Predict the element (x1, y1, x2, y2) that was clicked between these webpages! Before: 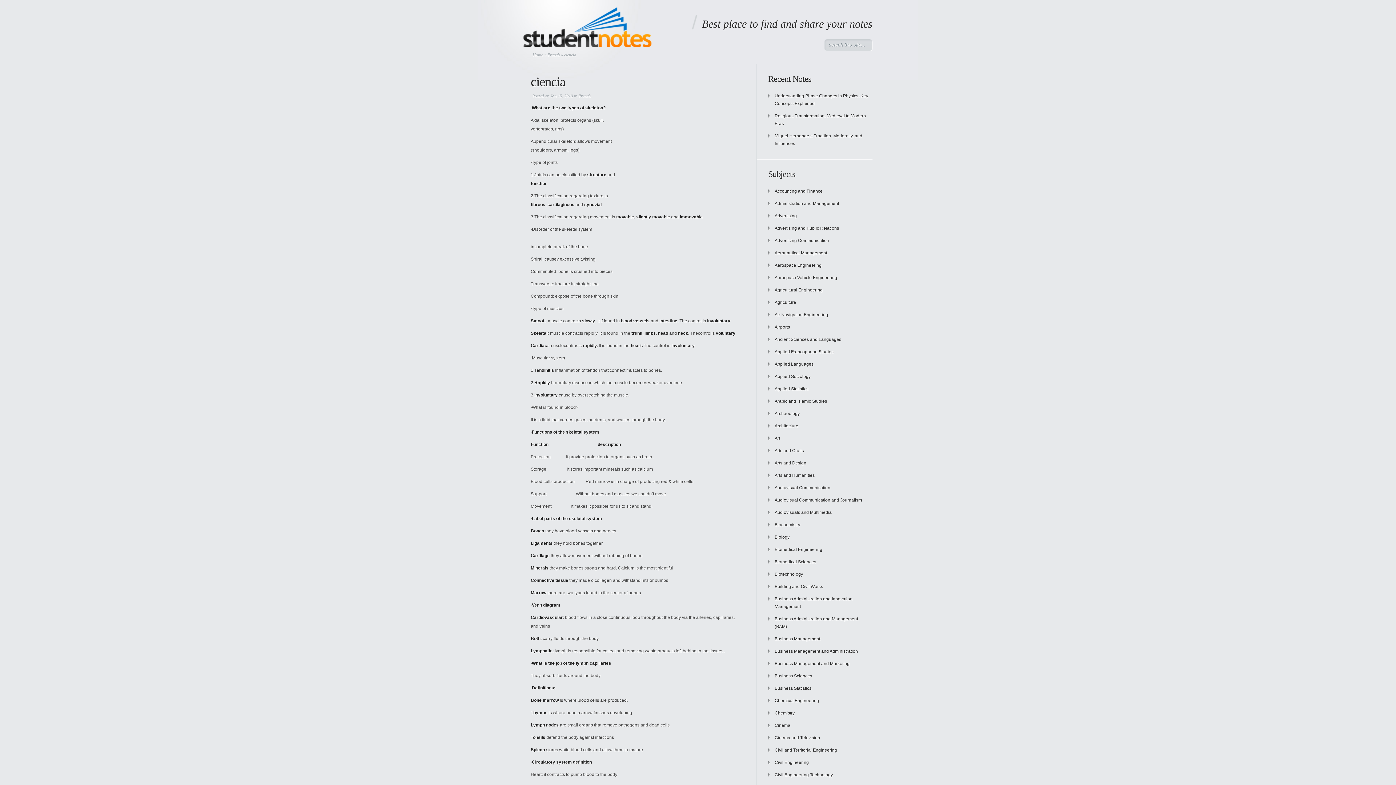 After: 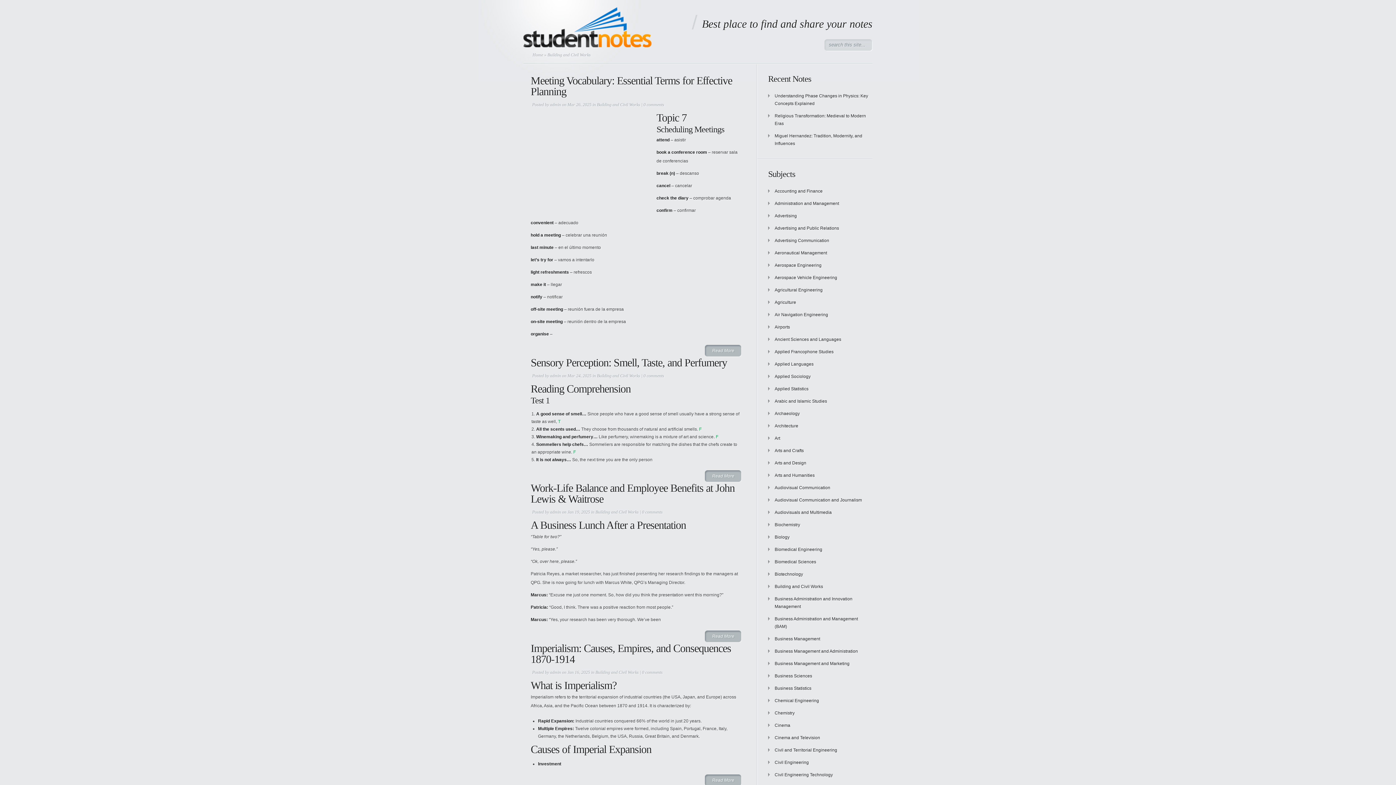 Action: label: Building and Civil Works bbox: (774, 584, 823, 589)